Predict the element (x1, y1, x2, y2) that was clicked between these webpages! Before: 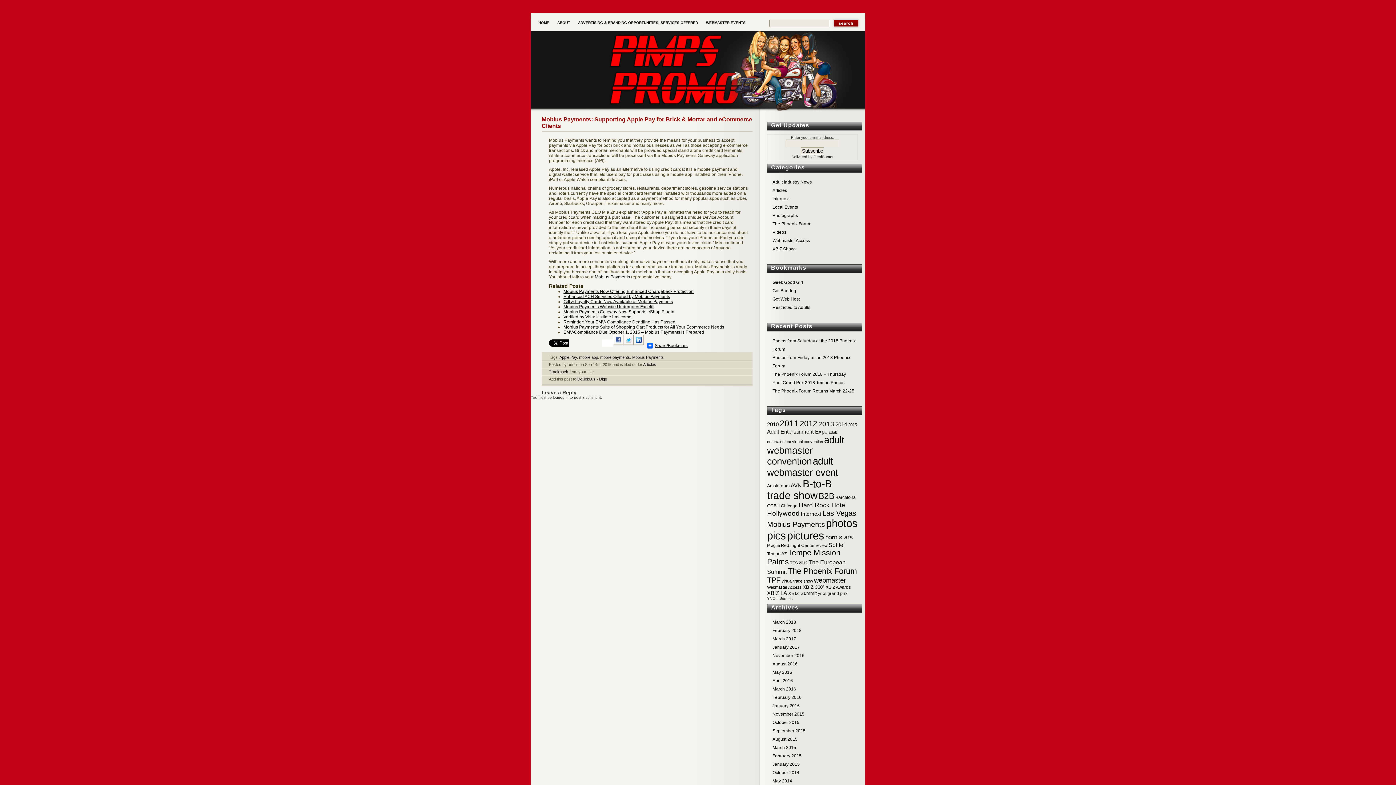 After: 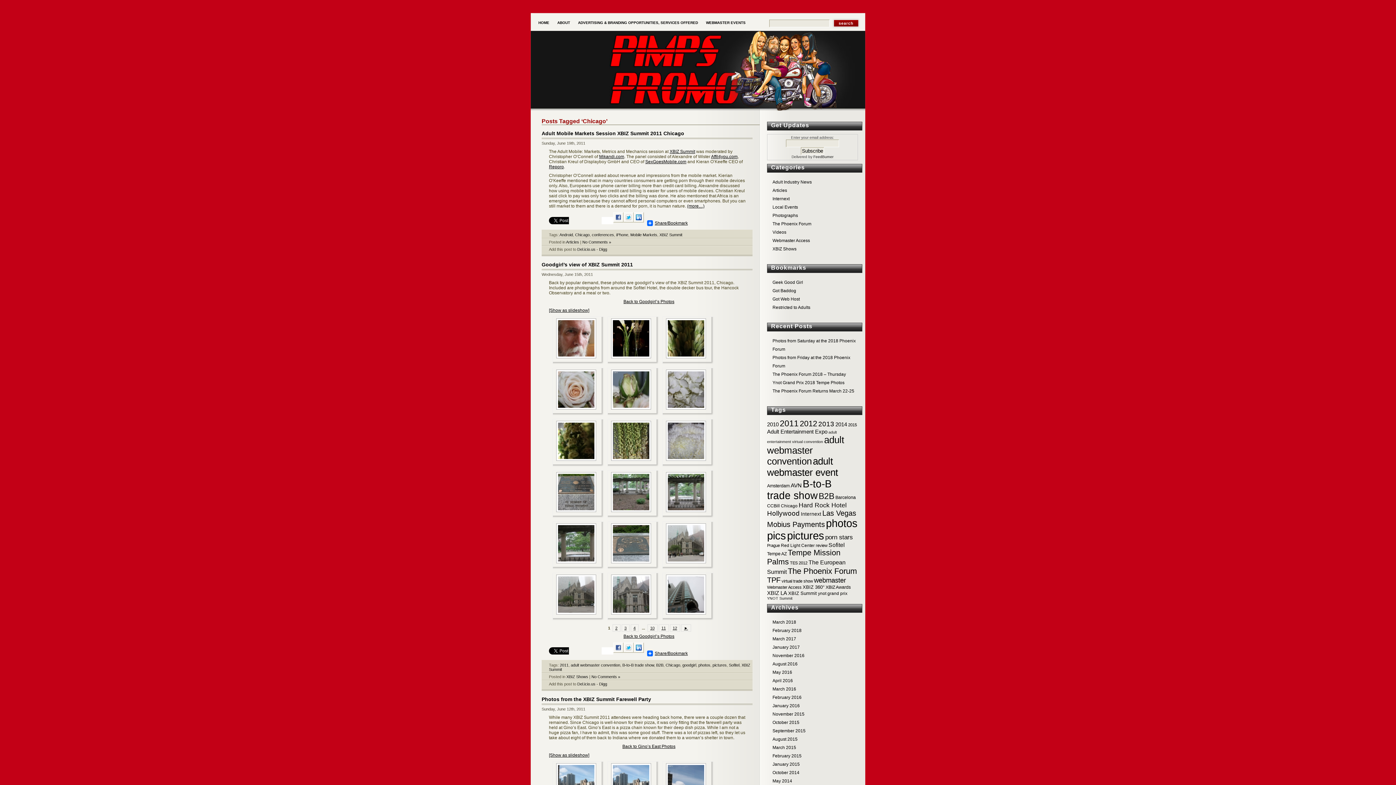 Action: bbox: (781, 503, 797, 508) label: Chicago (11 items)